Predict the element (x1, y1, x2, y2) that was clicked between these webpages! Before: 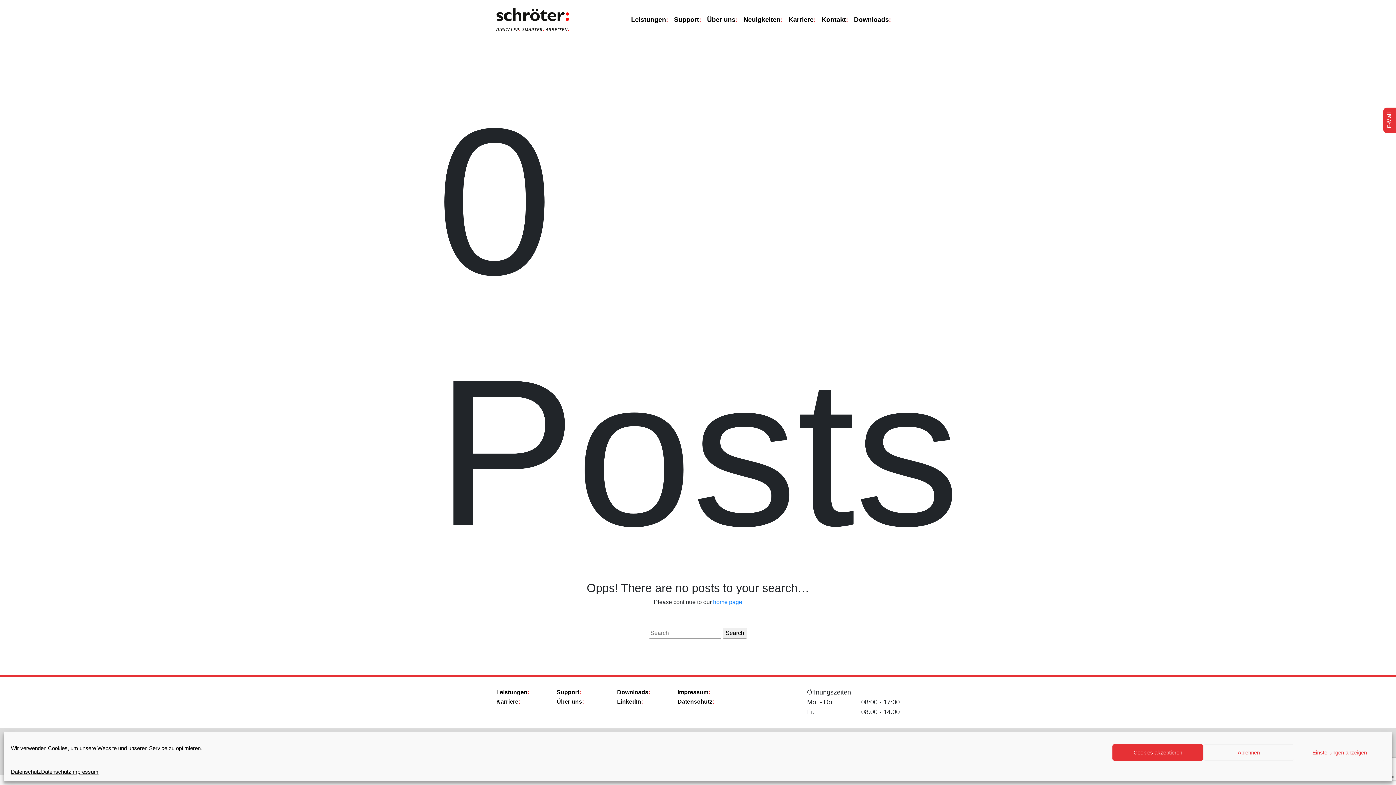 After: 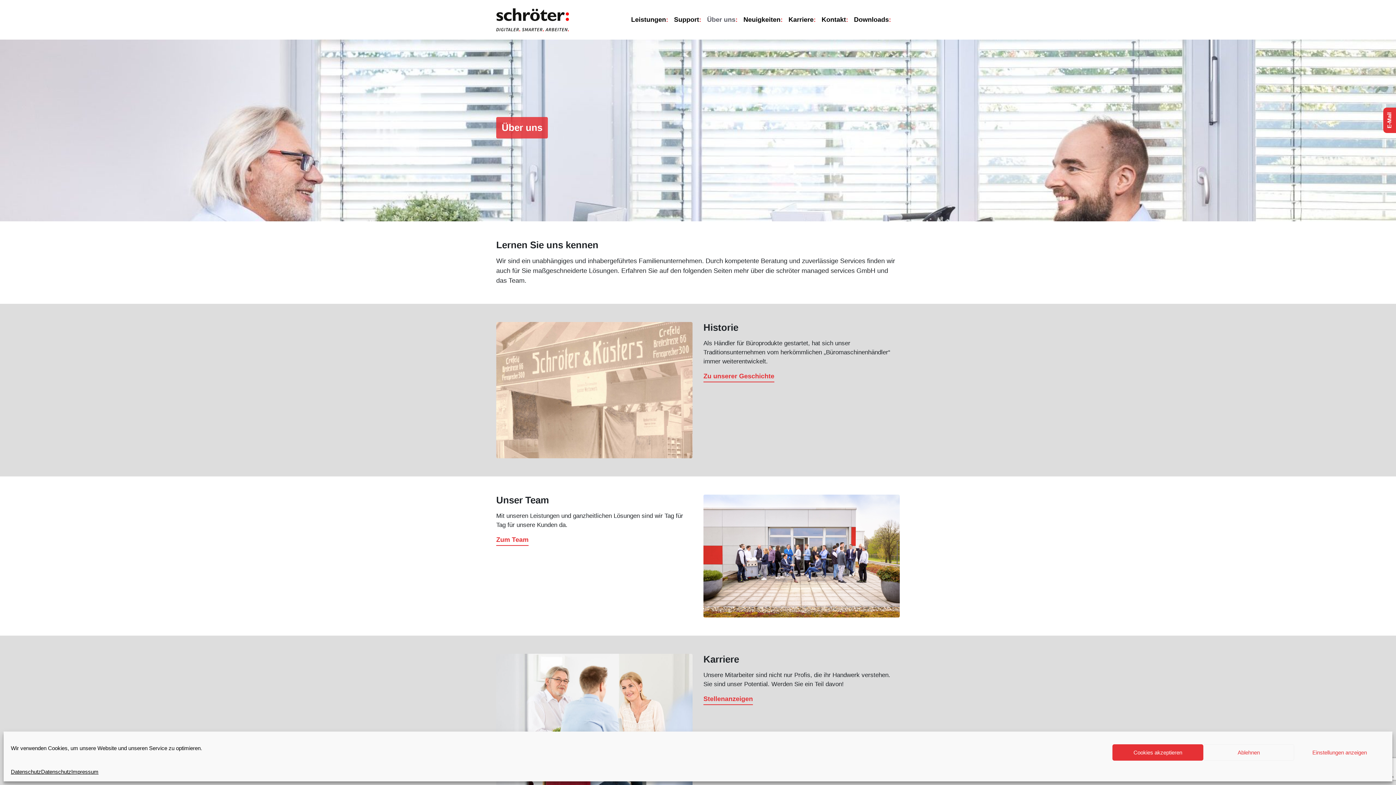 Action: bbox: (556, 698, 582, 705) label: Über uns